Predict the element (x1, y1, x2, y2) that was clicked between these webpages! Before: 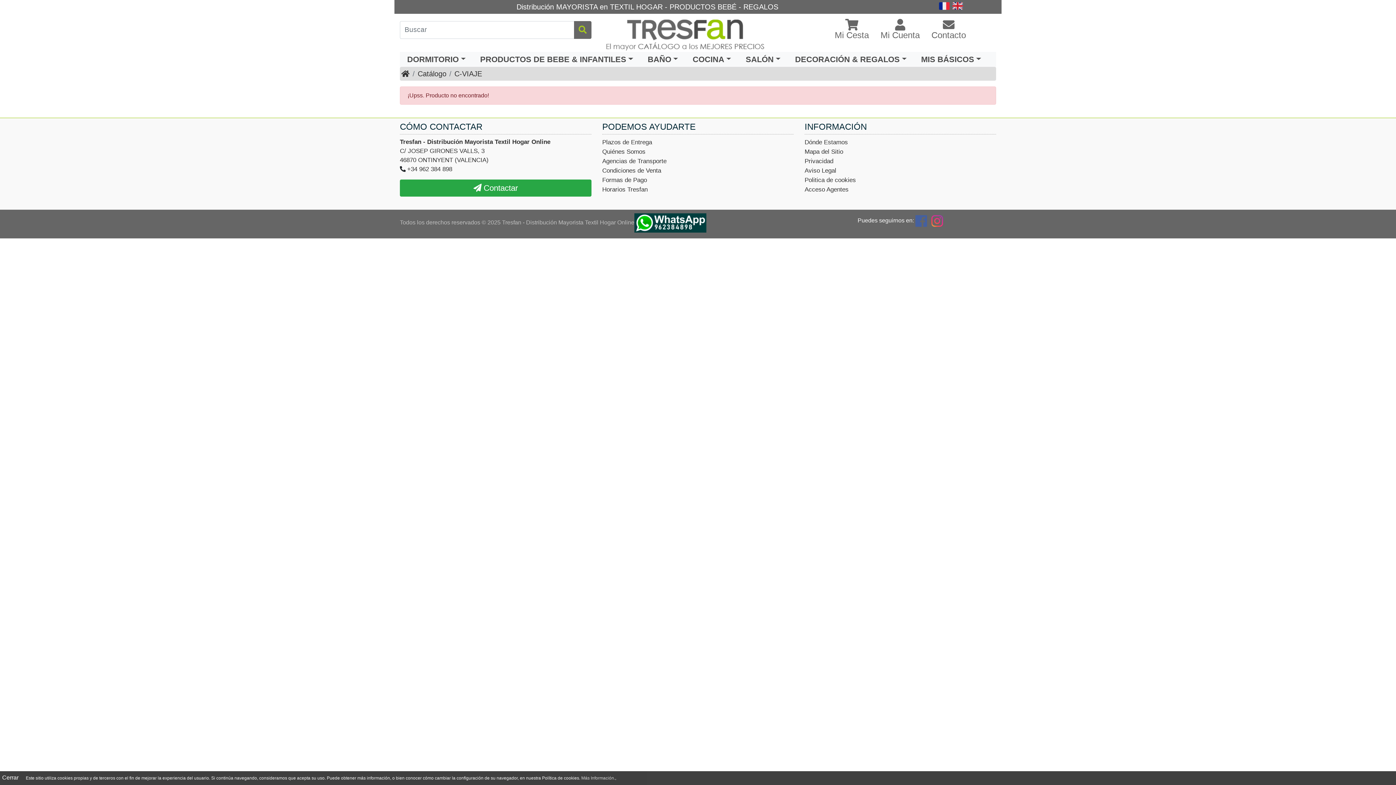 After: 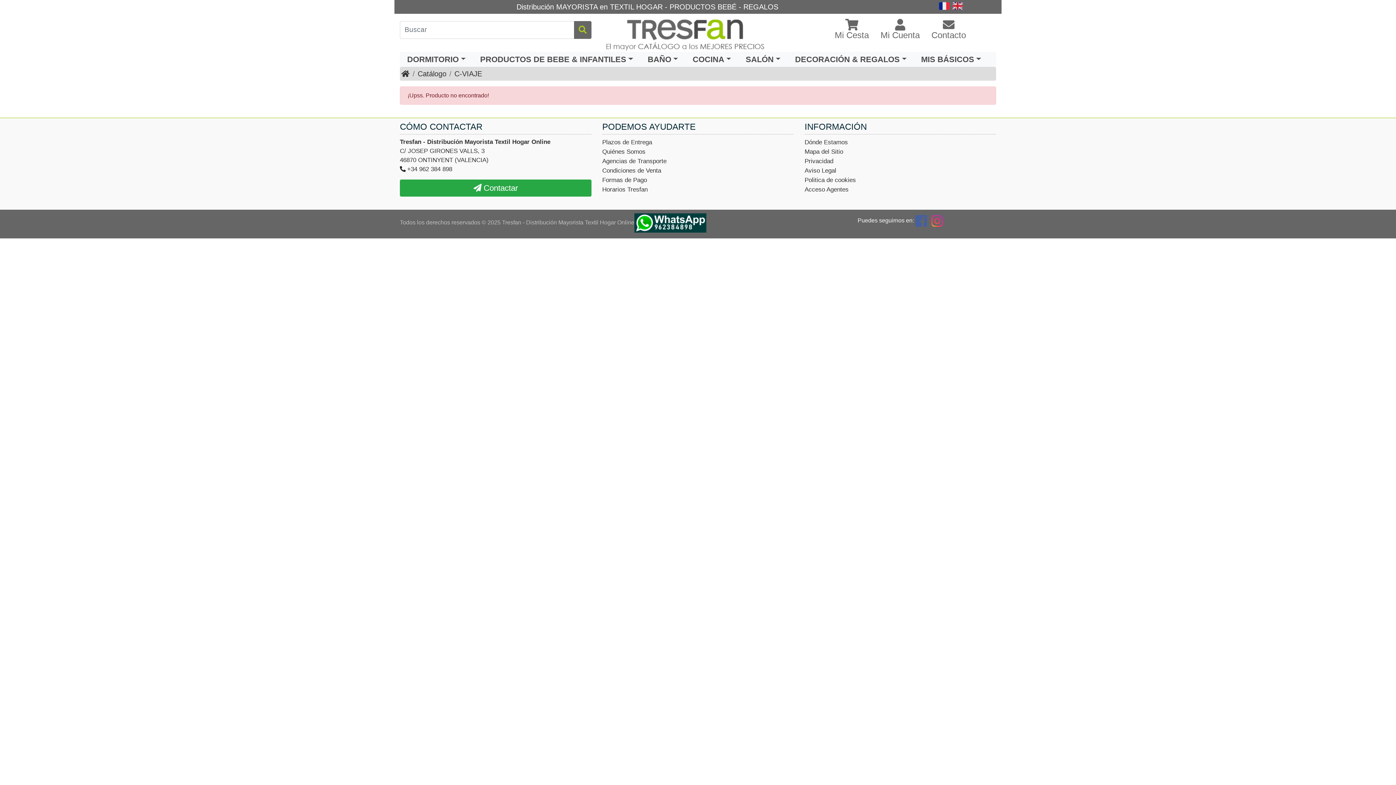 Action: bbox: (454, 69, 482, 77) label: C-VIAJE